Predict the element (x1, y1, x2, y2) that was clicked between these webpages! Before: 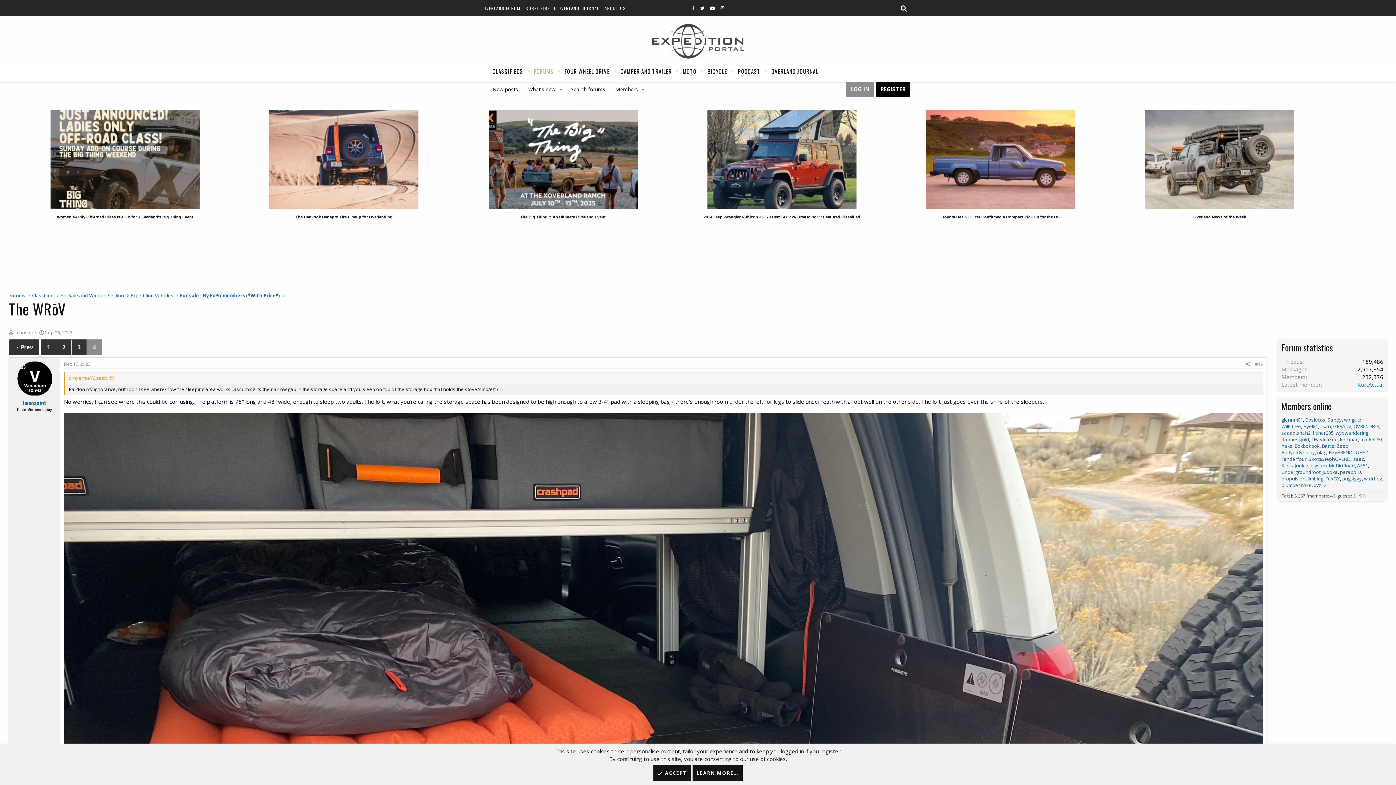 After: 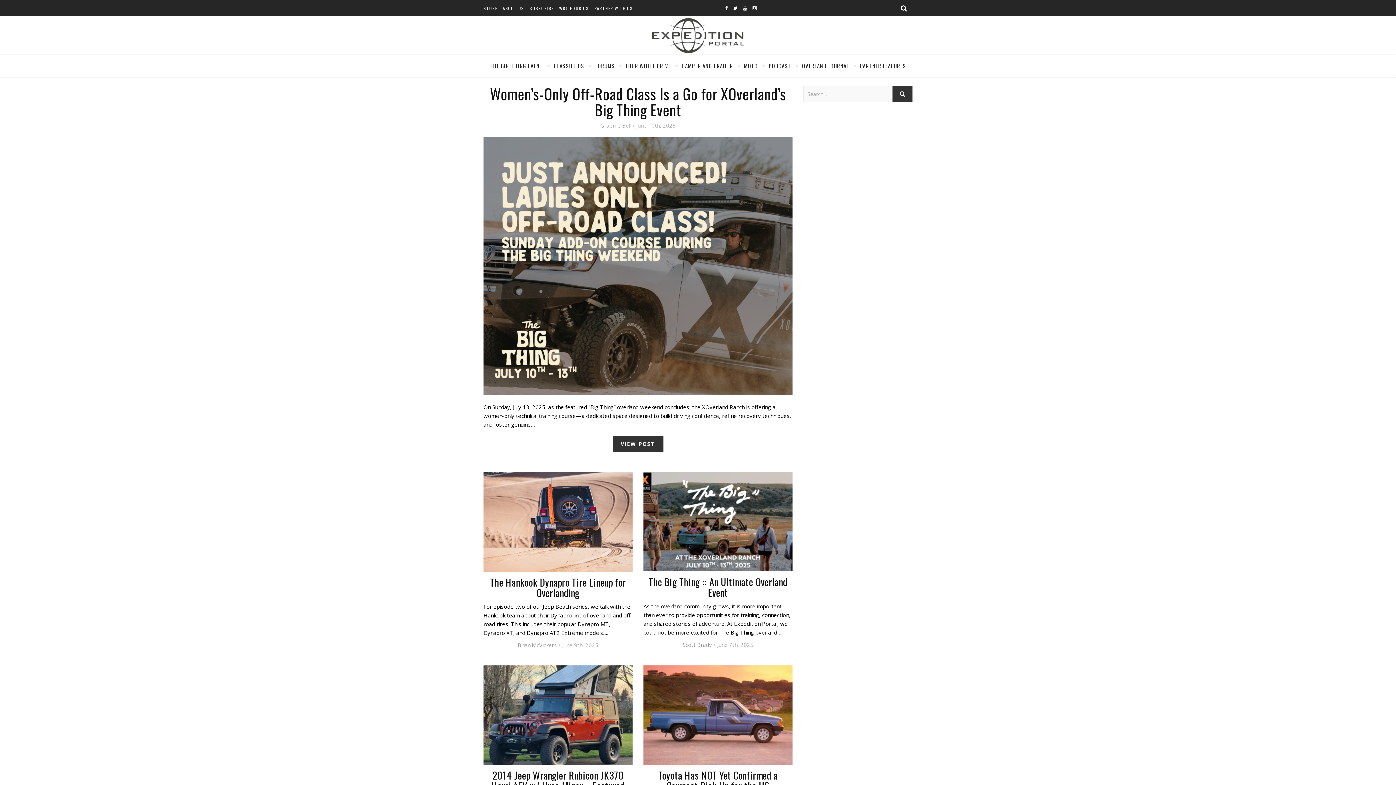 Action: bbox: (652, 50, 744, 58)